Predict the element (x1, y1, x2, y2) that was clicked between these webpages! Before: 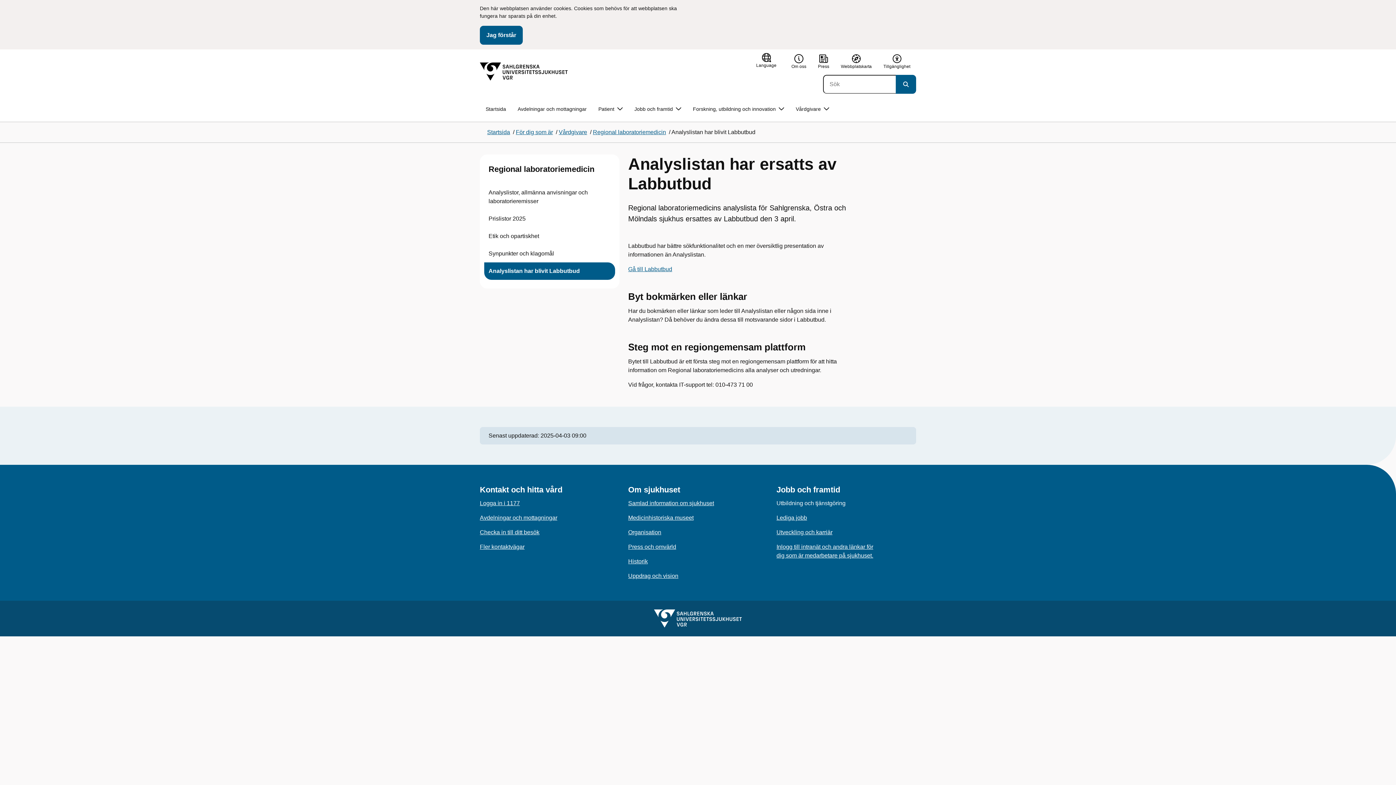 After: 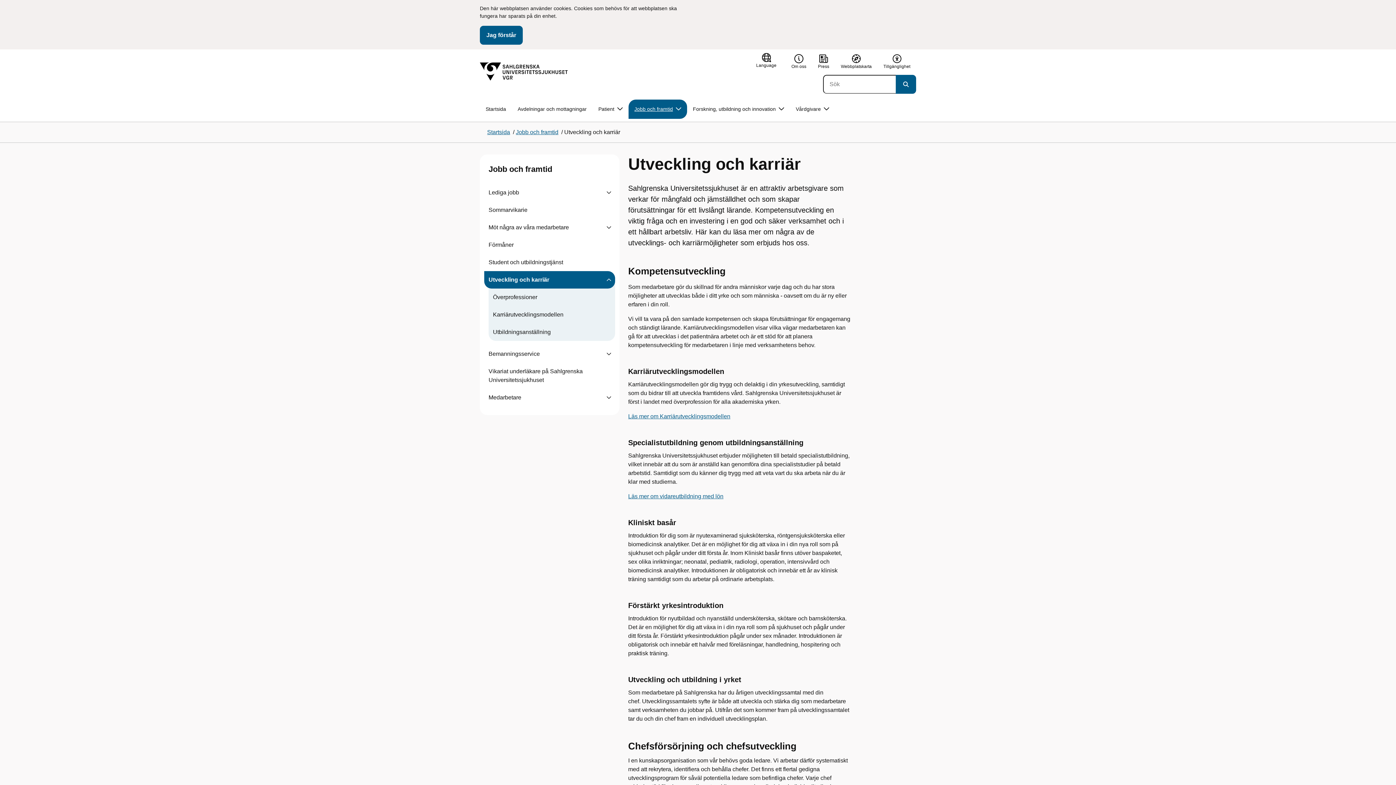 Action: bbox: (776, 529, 832, 535) label: Utveckling och karriär